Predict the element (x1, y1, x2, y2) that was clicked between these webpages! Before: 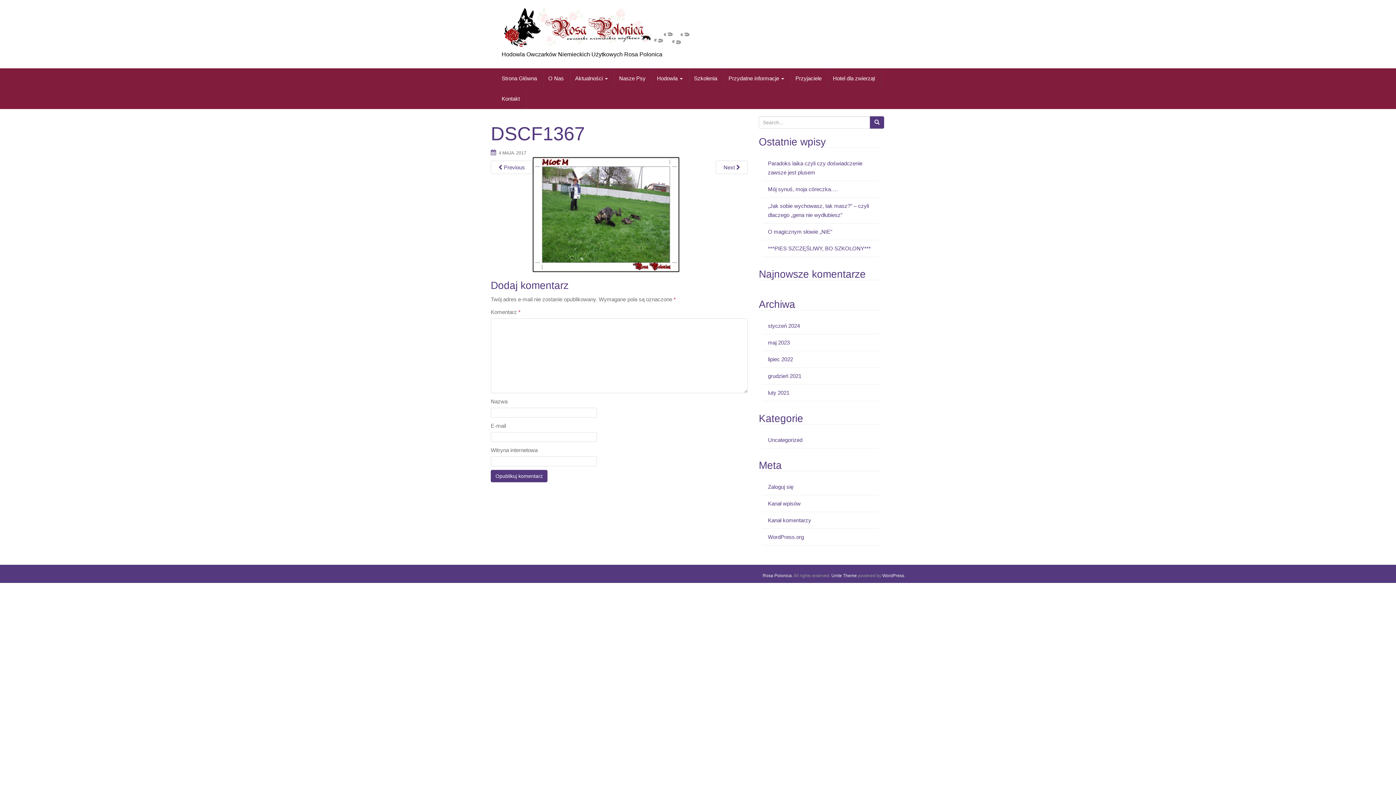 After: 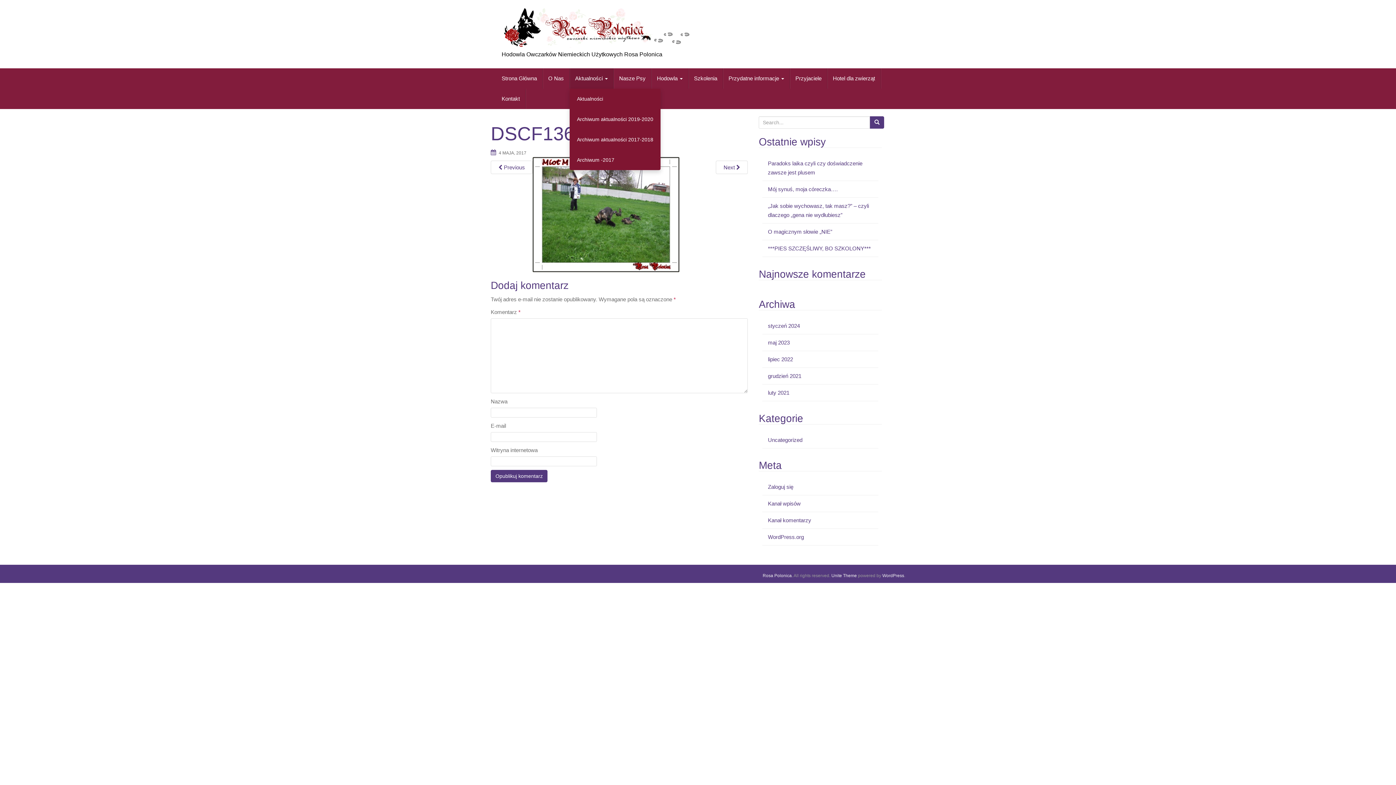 Action: bbox: (569, 68, 613, 88) label: Aktualności 